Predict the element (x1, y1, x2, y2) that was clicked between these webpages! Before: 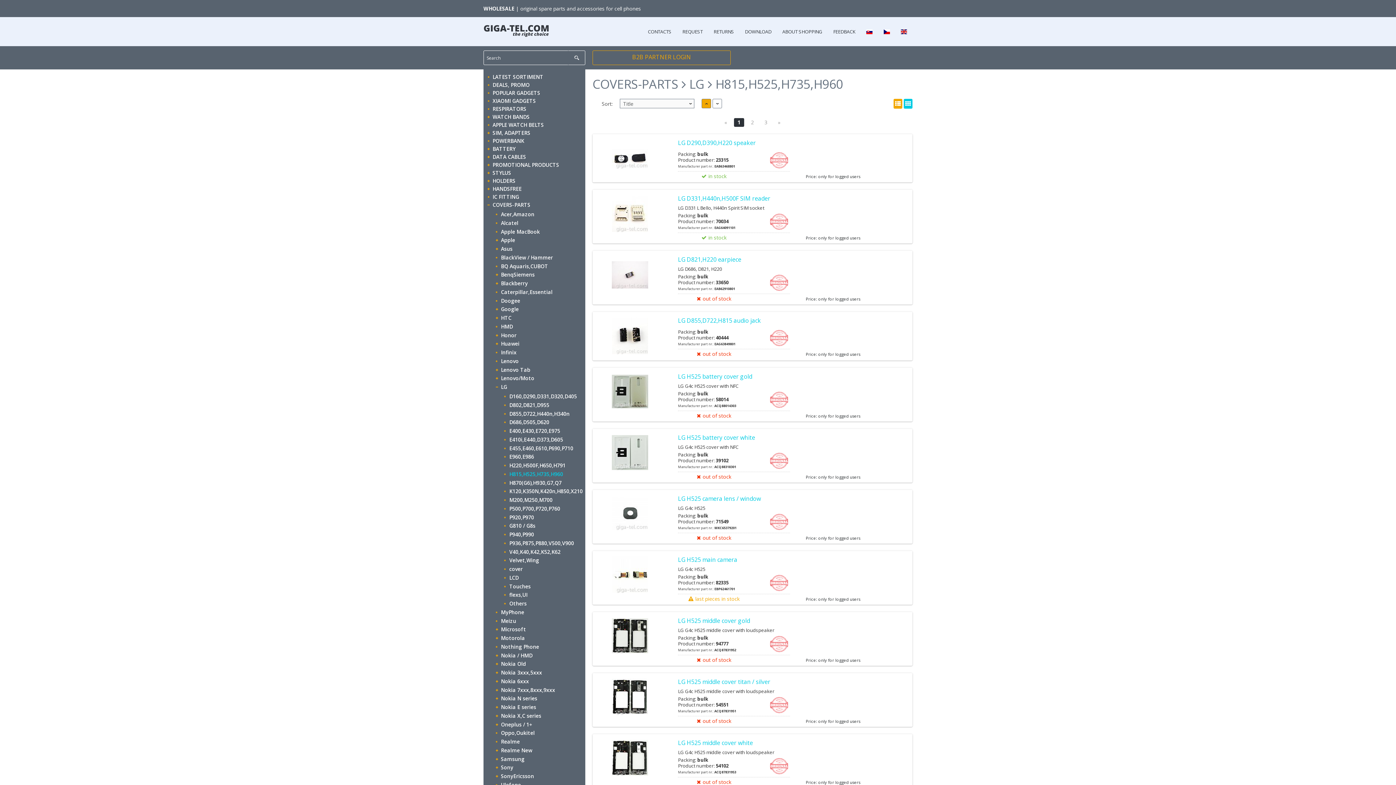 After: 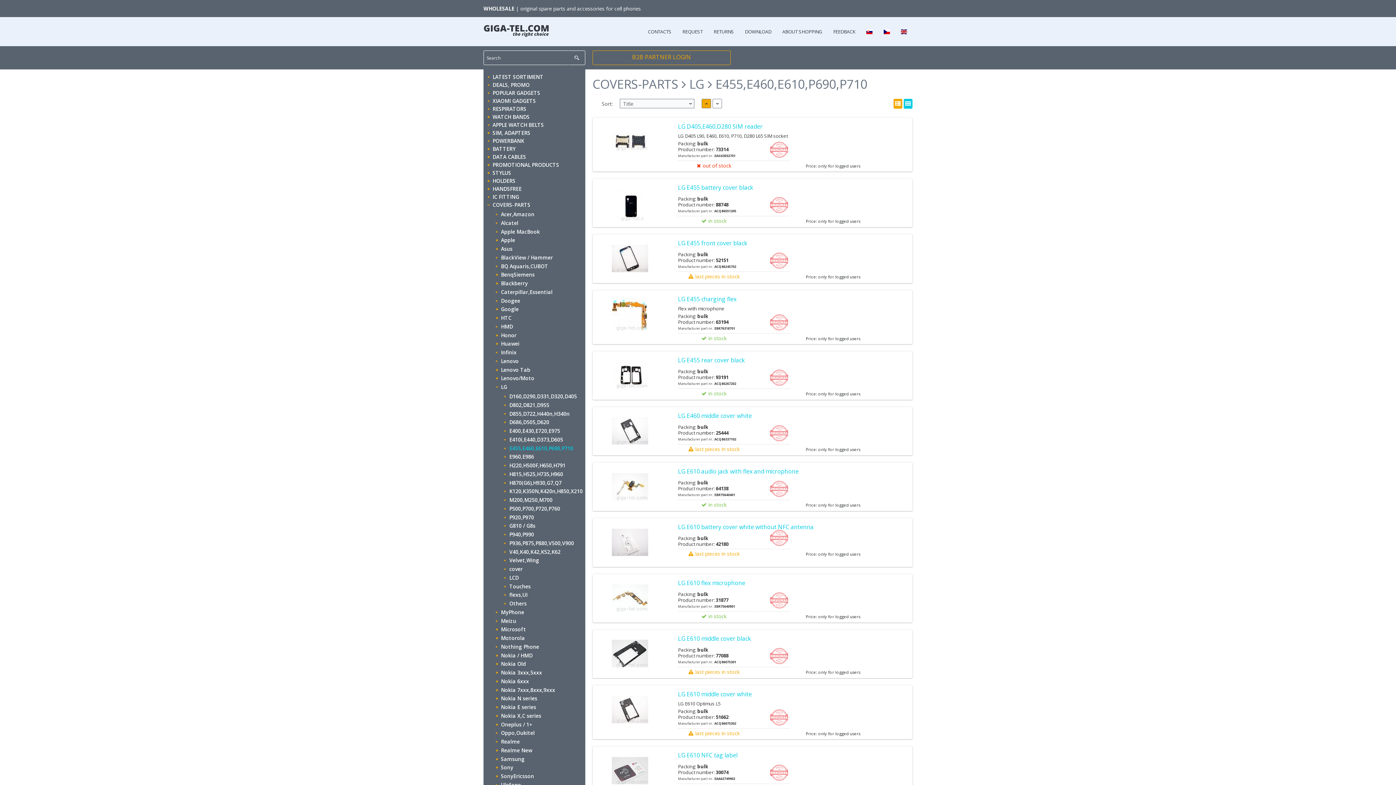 Action: bbox: (504, 444, 573, 451) label: E455,E460,E610,P690,P710